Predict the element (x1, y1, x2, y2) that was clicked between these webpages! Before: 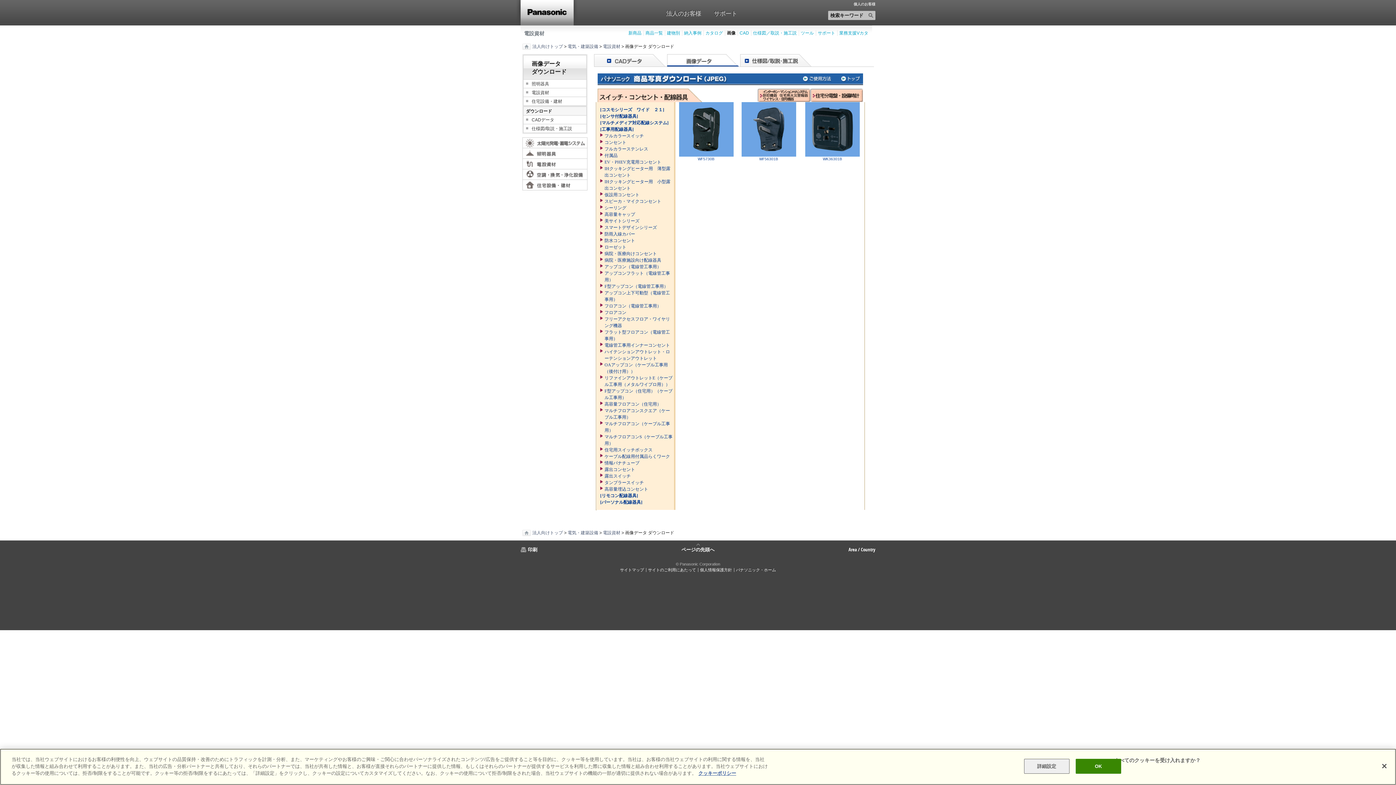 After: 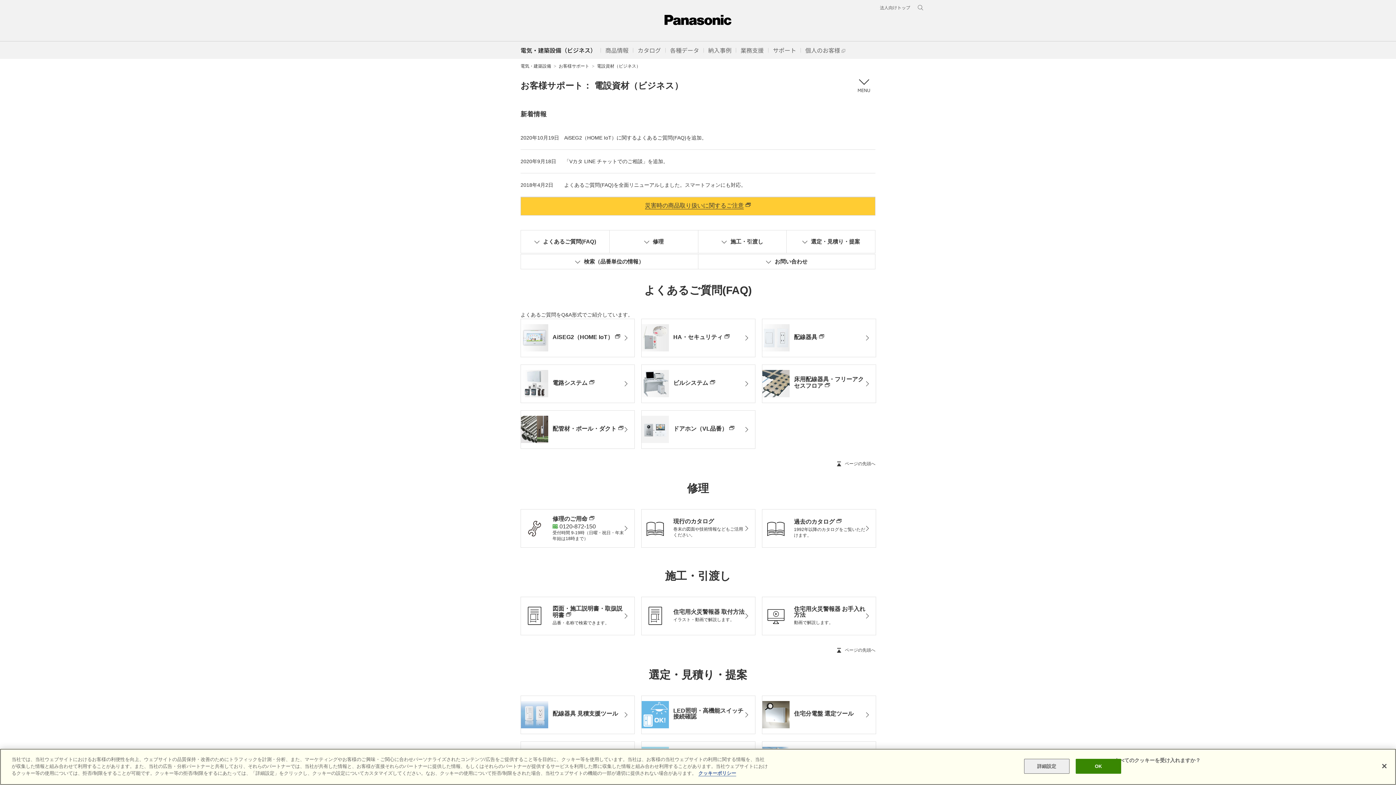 Action: bbox: (818, 30, 835, 35) label: サポート